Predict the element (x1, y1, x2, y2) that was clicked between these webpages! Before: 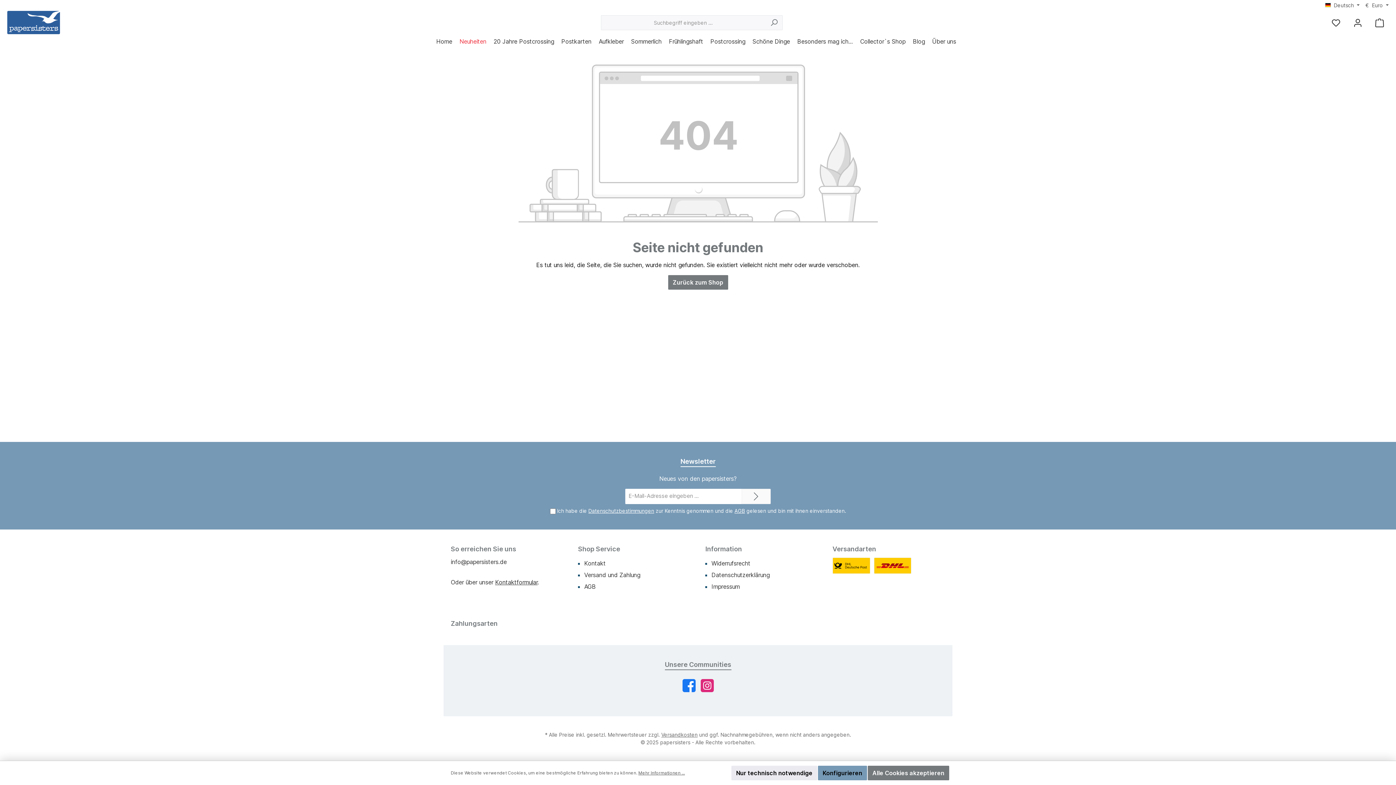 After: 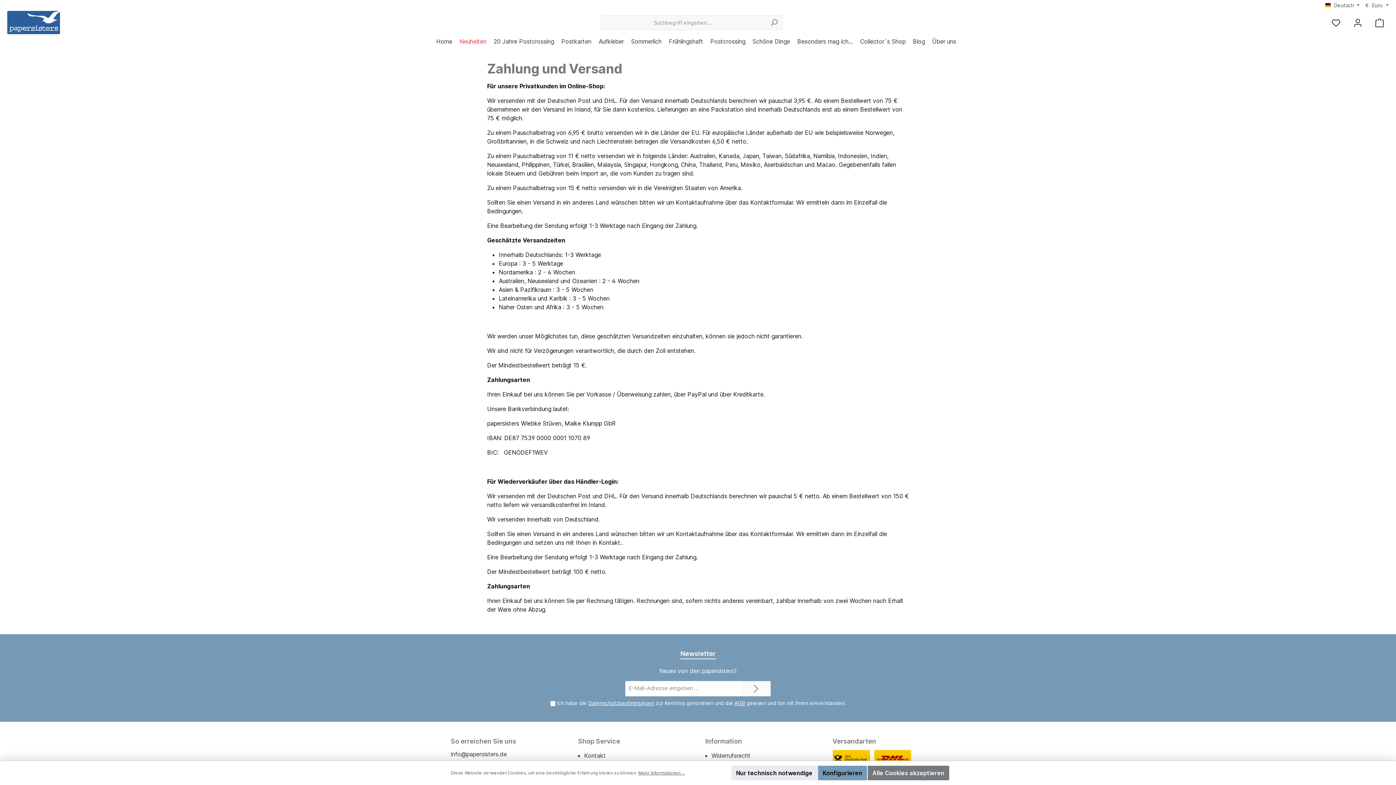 Action: bbox: (874, 557, 911, 574)